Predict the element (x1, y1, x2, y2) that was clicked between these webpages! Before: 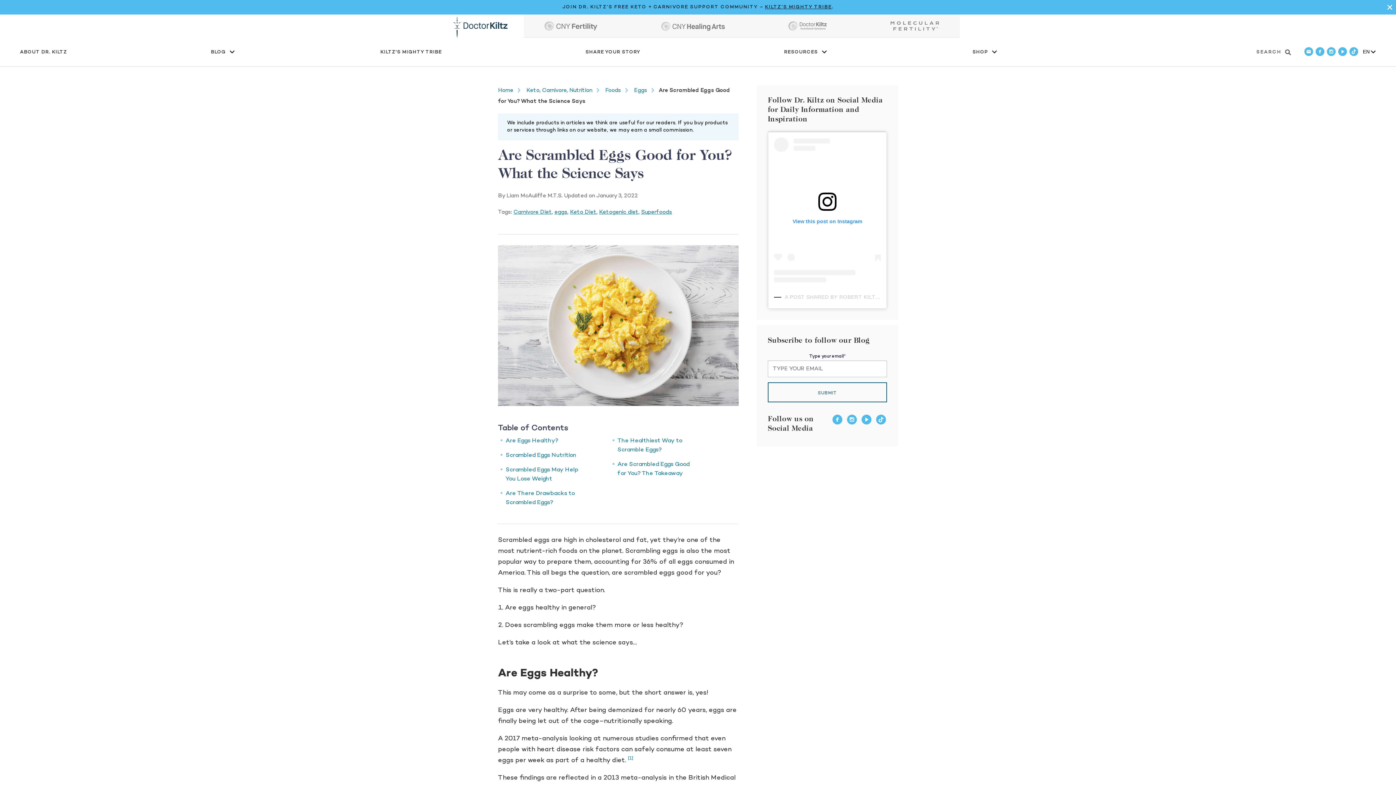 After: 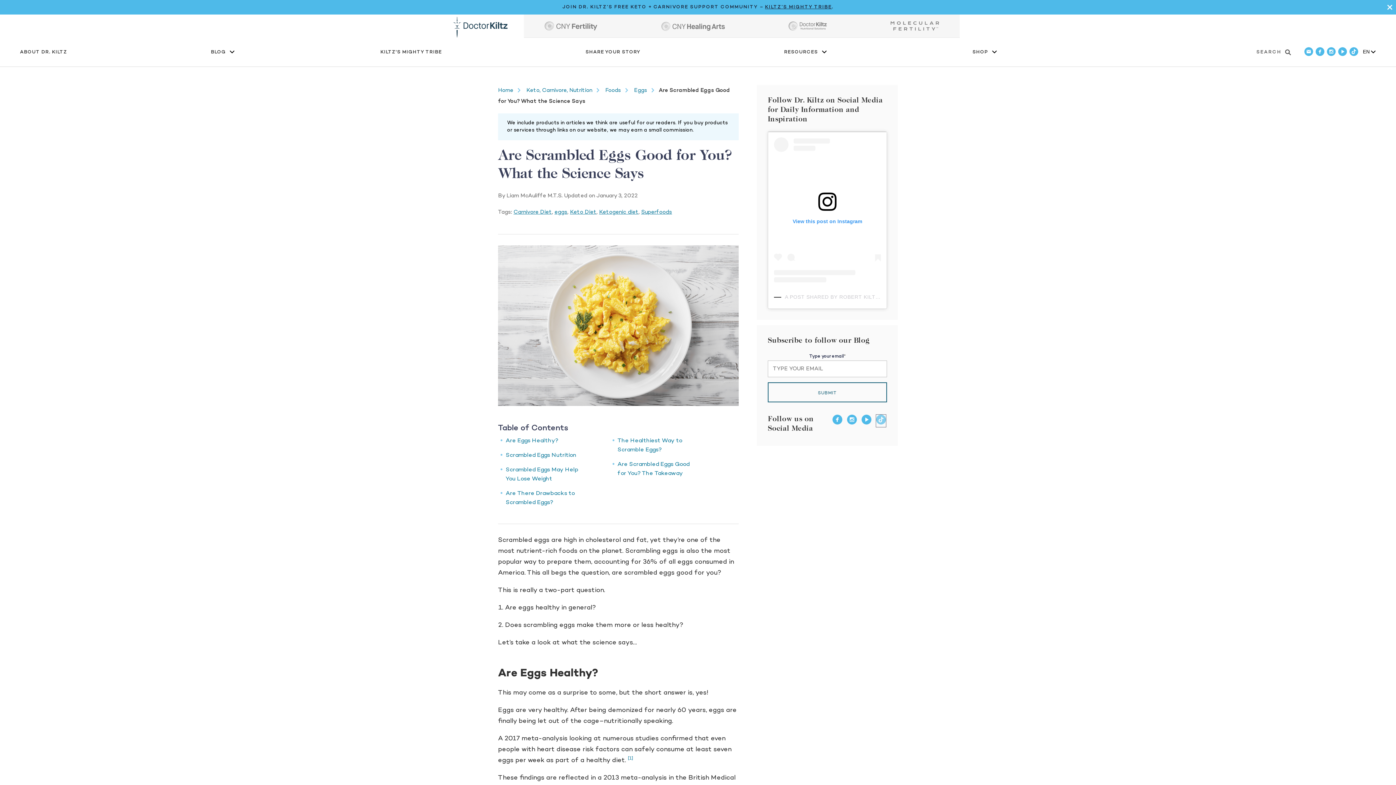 Action: label: Visit Dr.Kiltz's TikTok page bbox: (876, 419, 886, 427)